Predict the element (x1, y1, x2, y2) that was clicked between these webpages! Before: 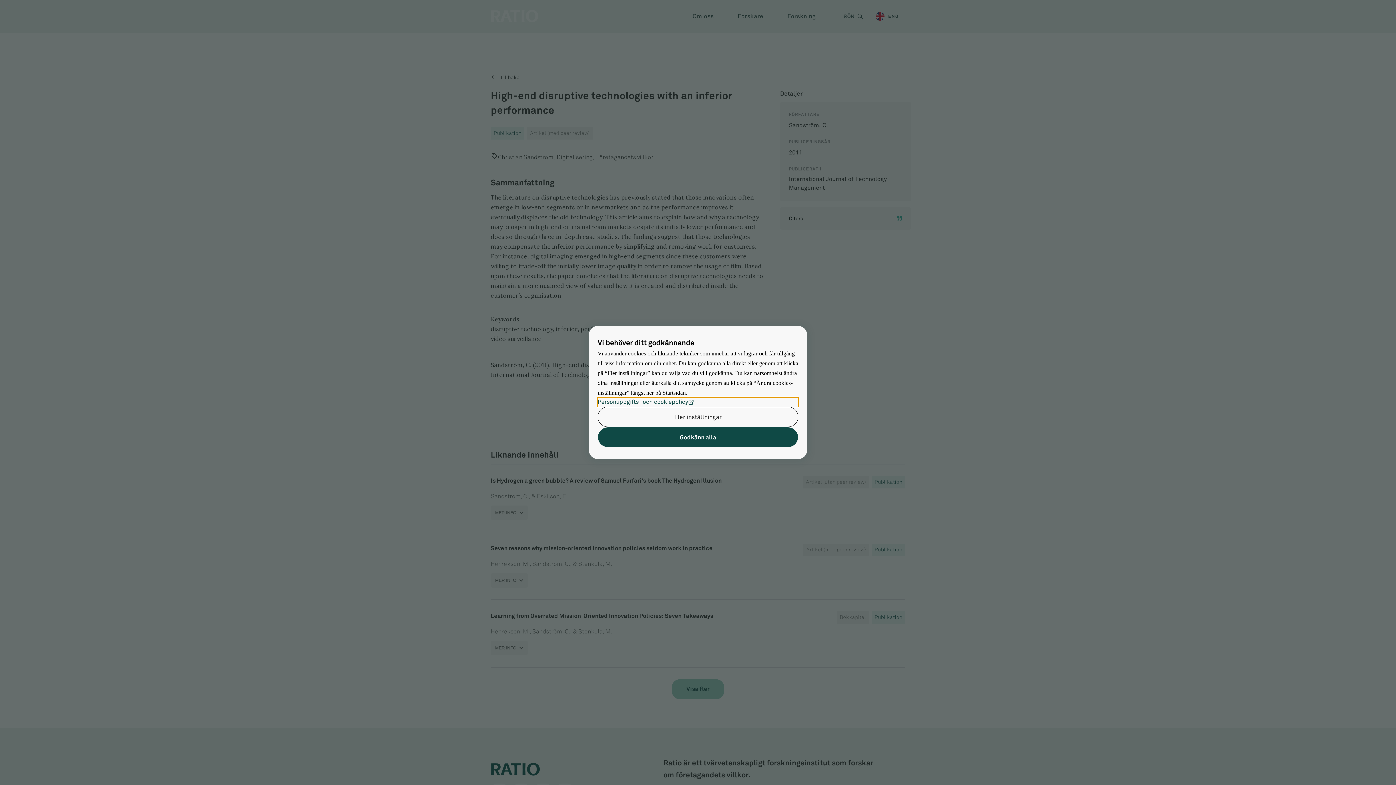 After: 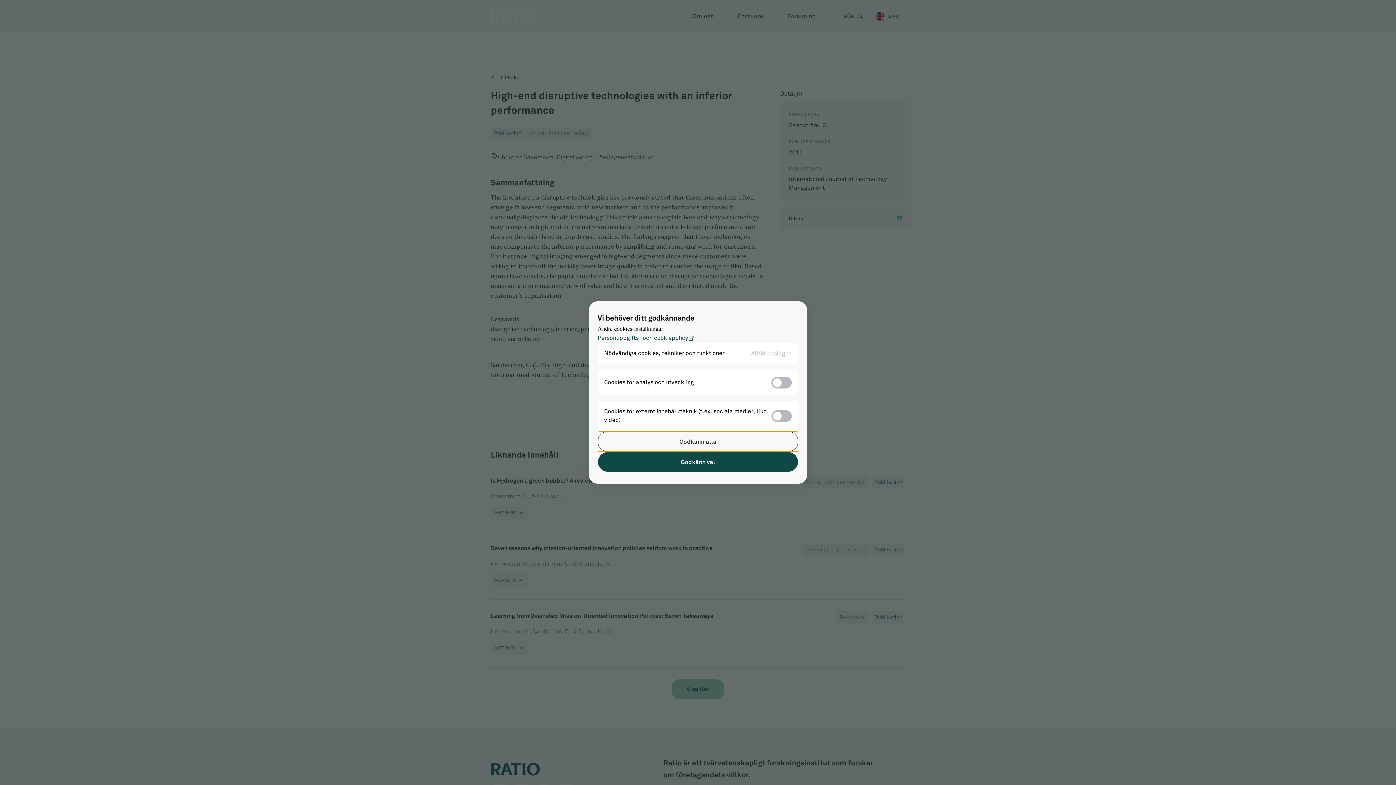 Action: label: Fler inställningar bbox: (597, 406, 798, 427)